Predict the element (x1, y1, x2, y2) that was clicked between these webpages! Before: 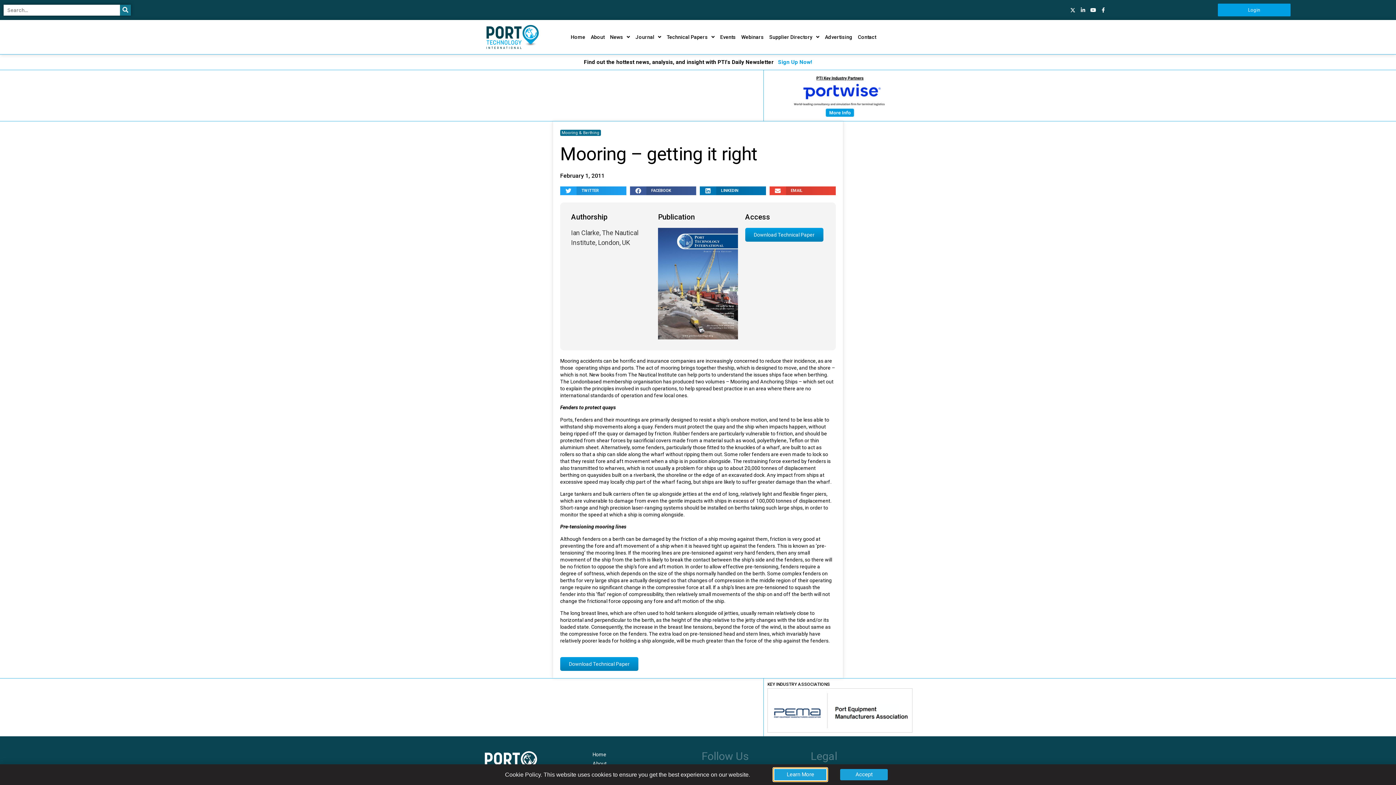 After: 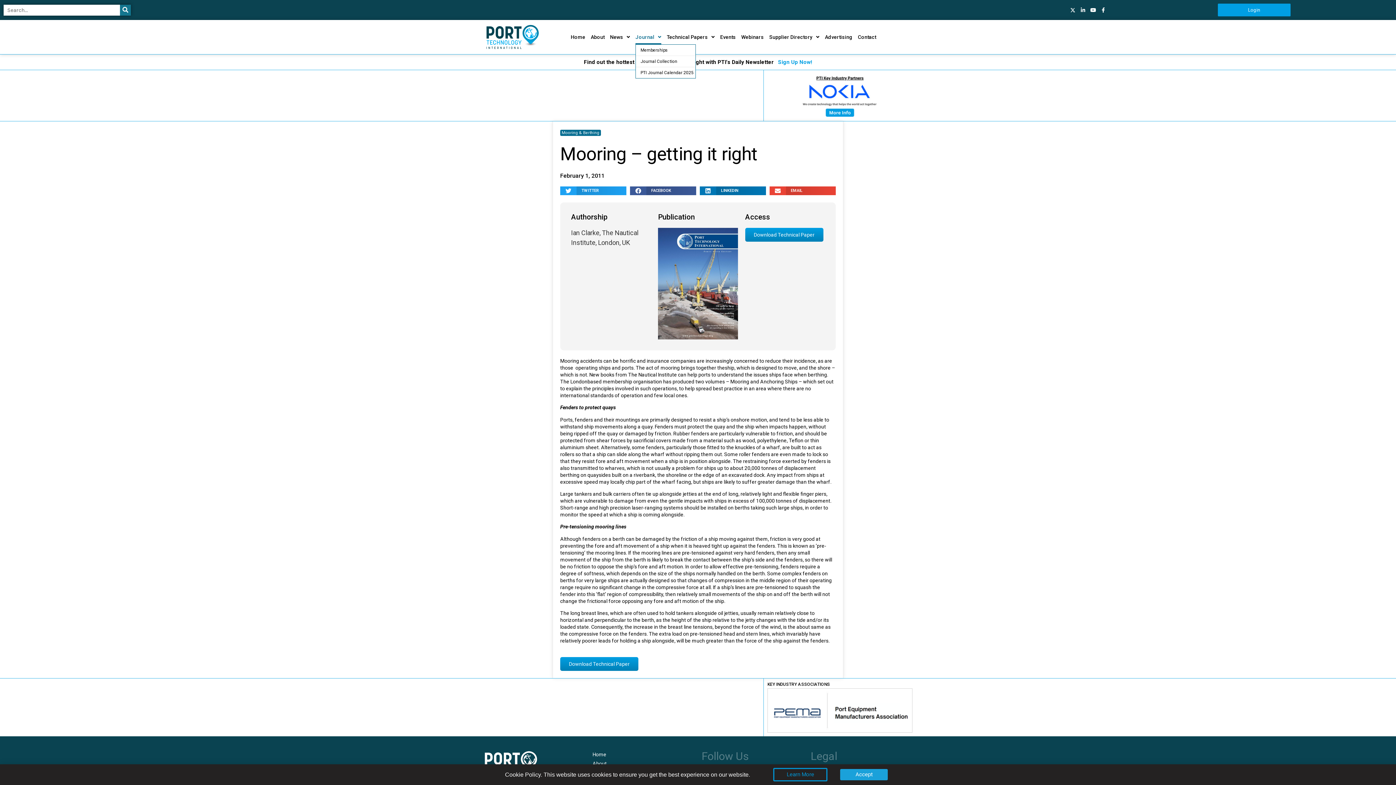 Action: bbox: (635, 29, 661, 44) label: Journal